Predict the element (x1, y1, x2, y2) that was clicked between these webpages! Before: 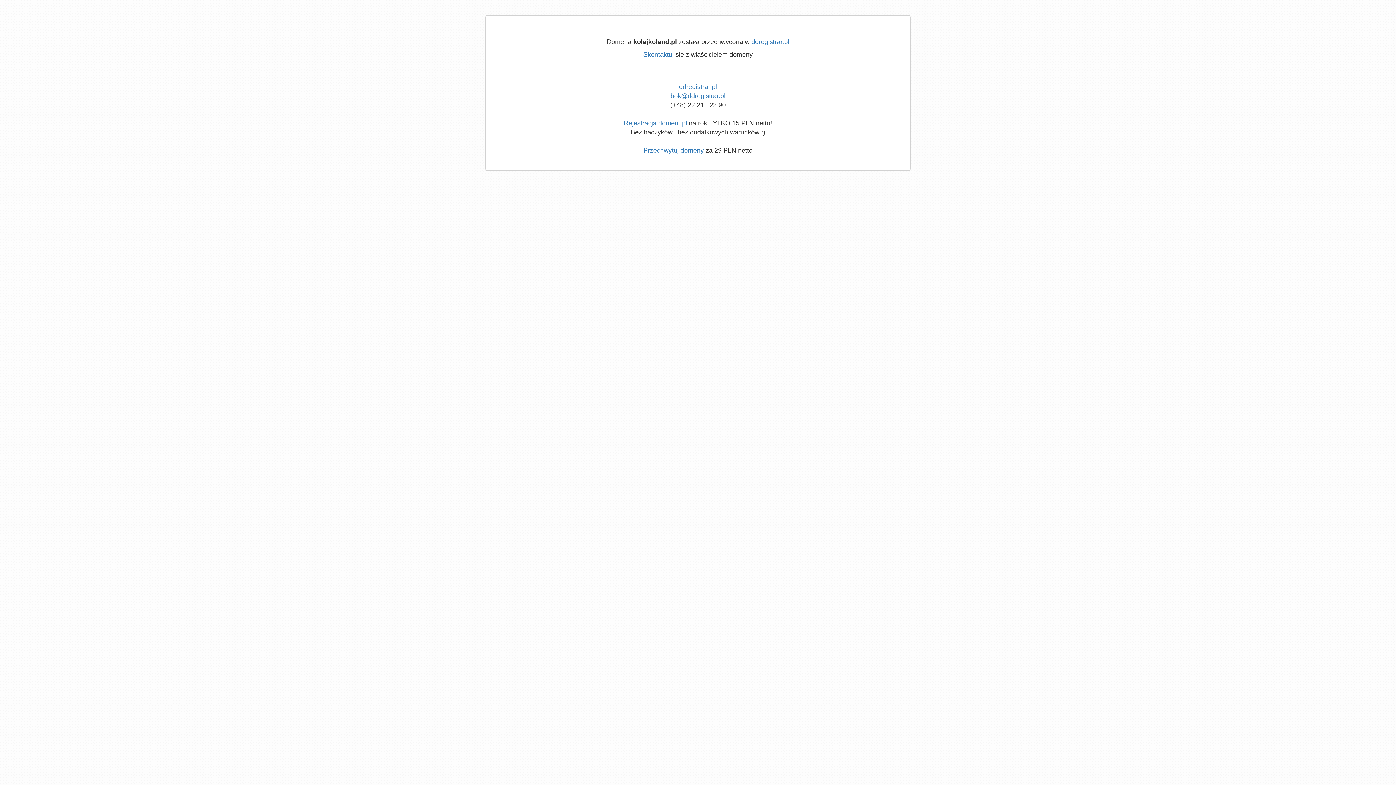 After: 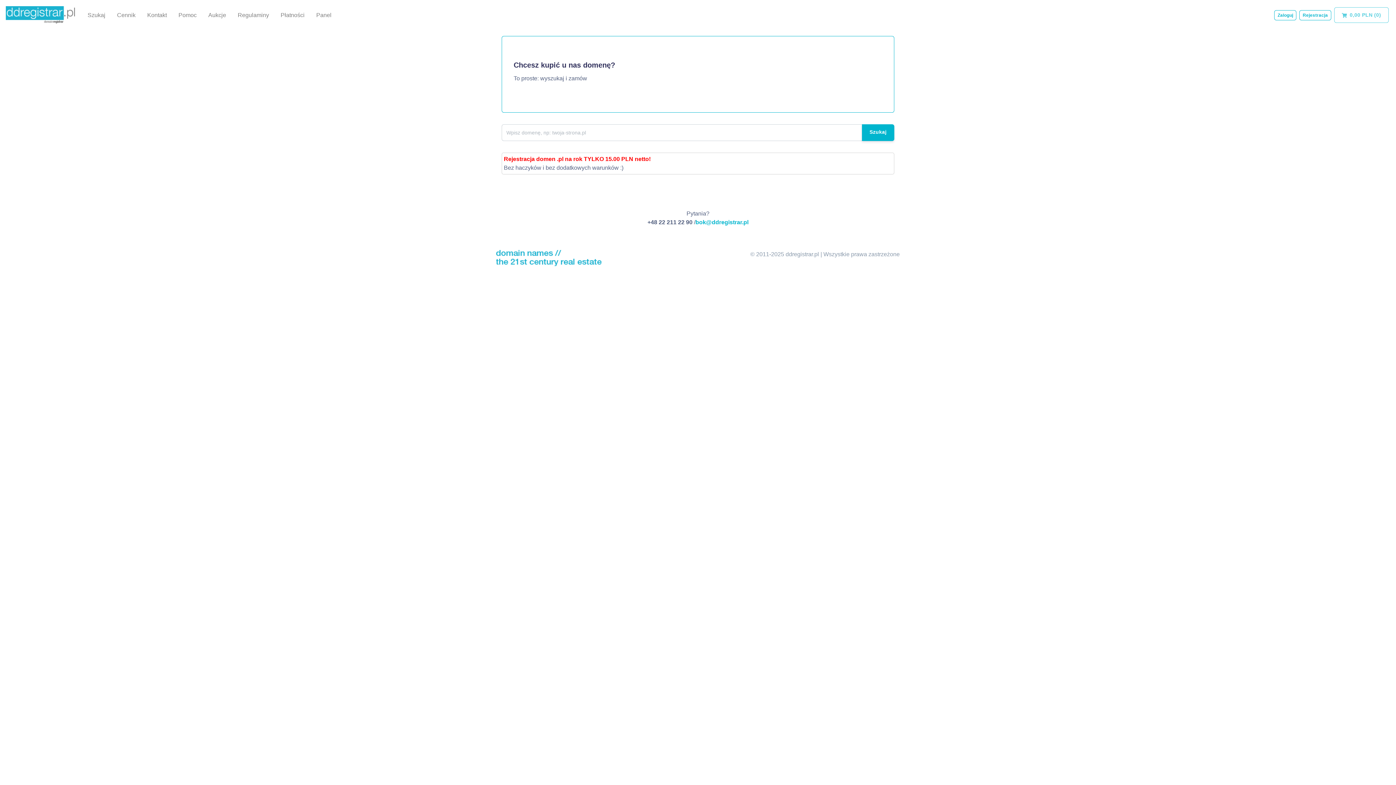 Action: bbox: (679, 83, 717, 90) label: ddregistrar.pl